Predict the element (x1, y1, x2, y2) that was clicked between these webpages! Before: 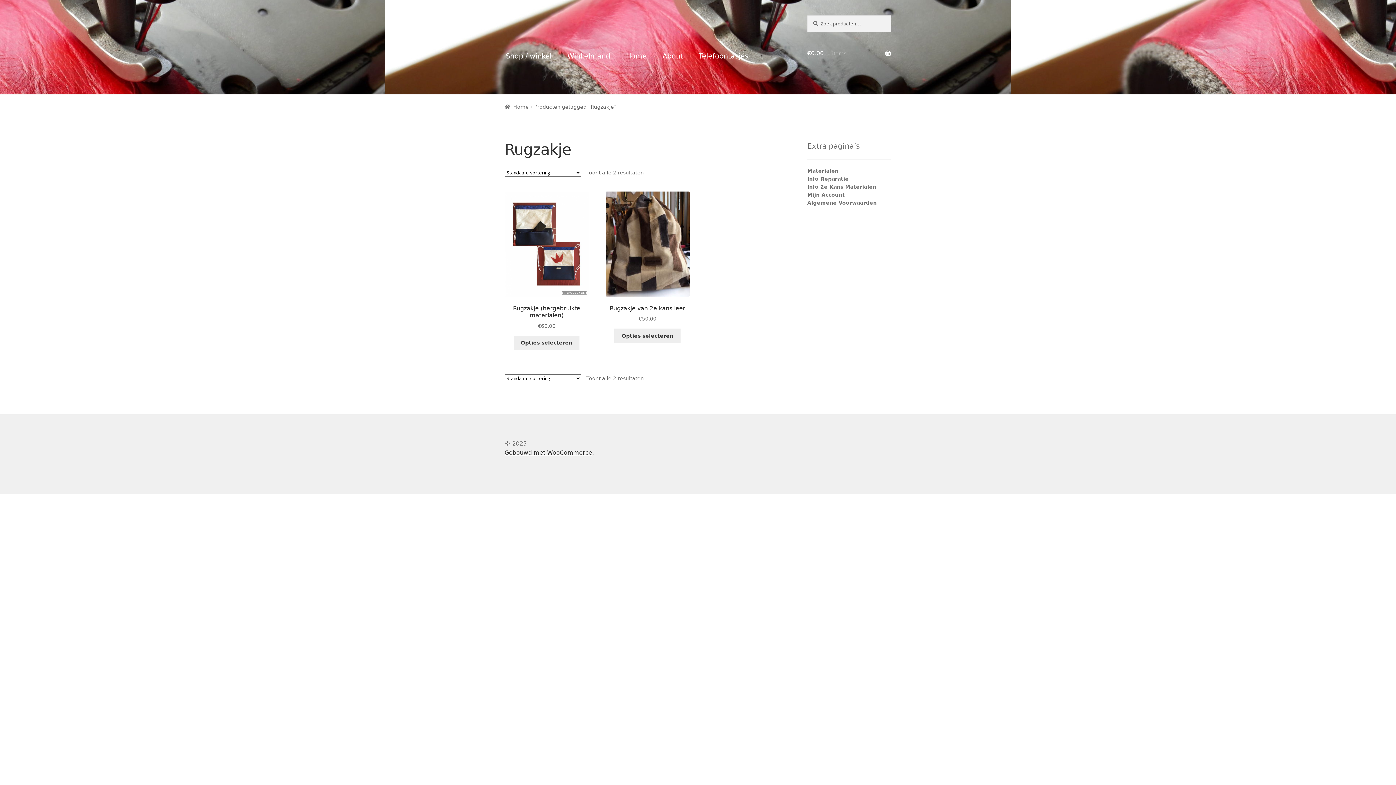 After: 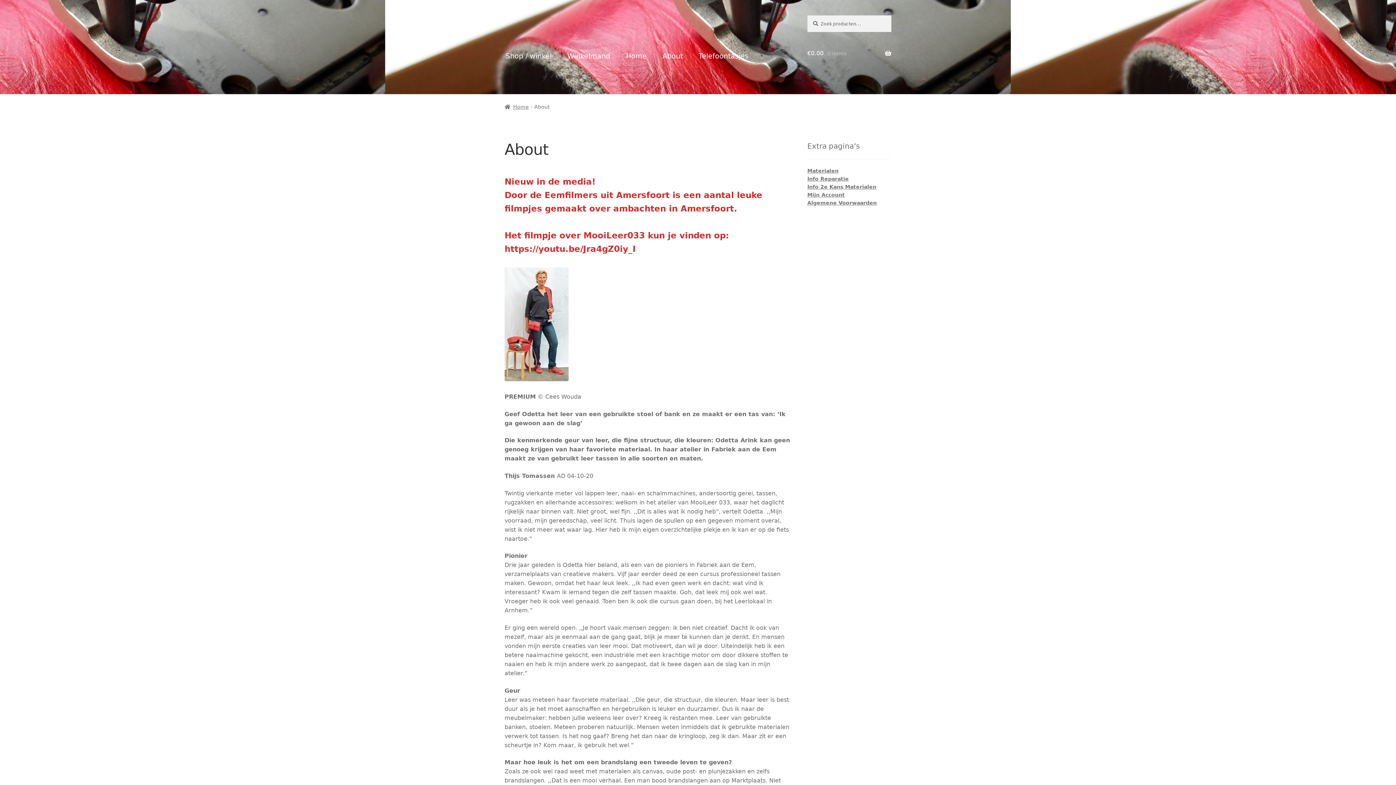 Action: label: About bbox: (655, 39, 690, 73)